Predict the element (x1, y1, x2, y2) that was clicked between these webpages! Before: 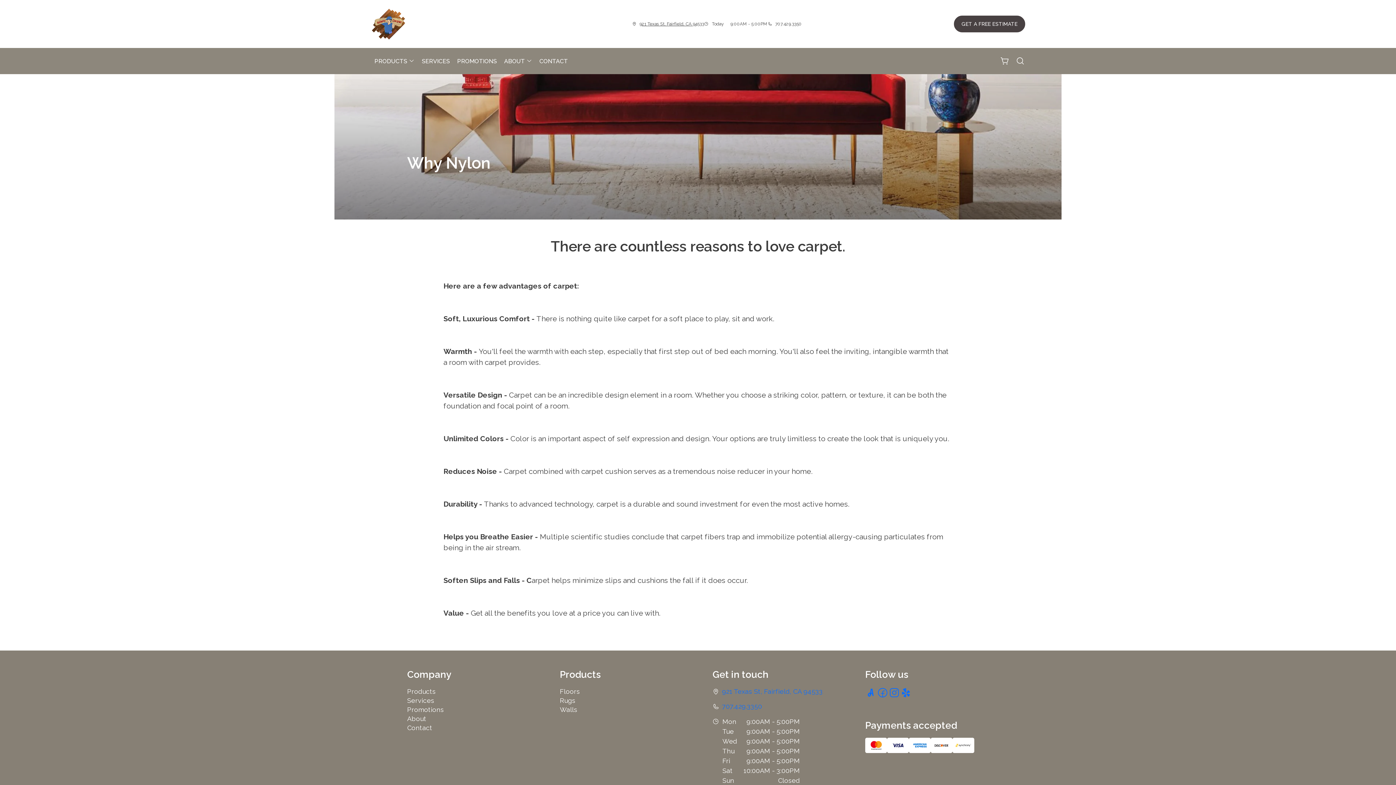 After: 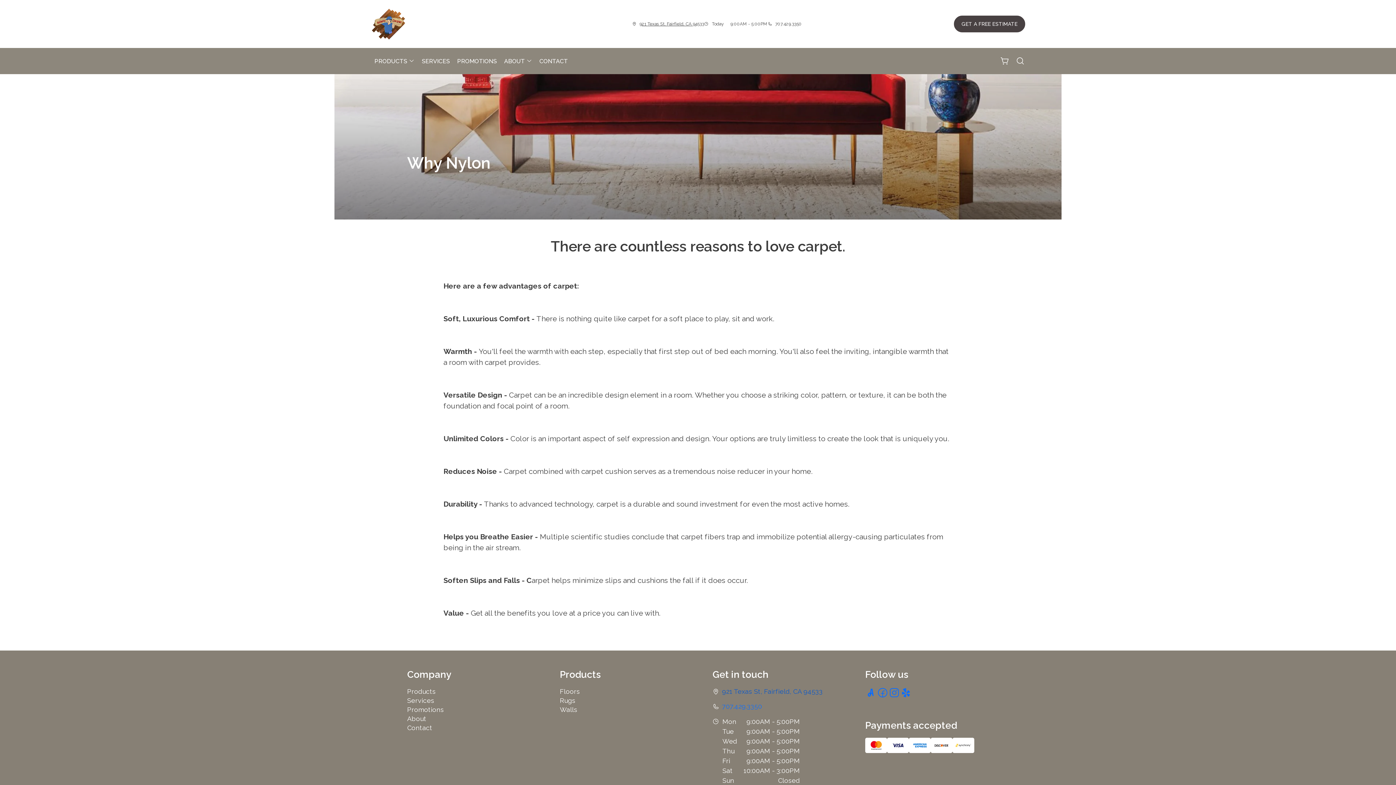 Action: label: 921 Texas St, Fairfield, CA 94533 bbox: (722, 688, 822, 695)